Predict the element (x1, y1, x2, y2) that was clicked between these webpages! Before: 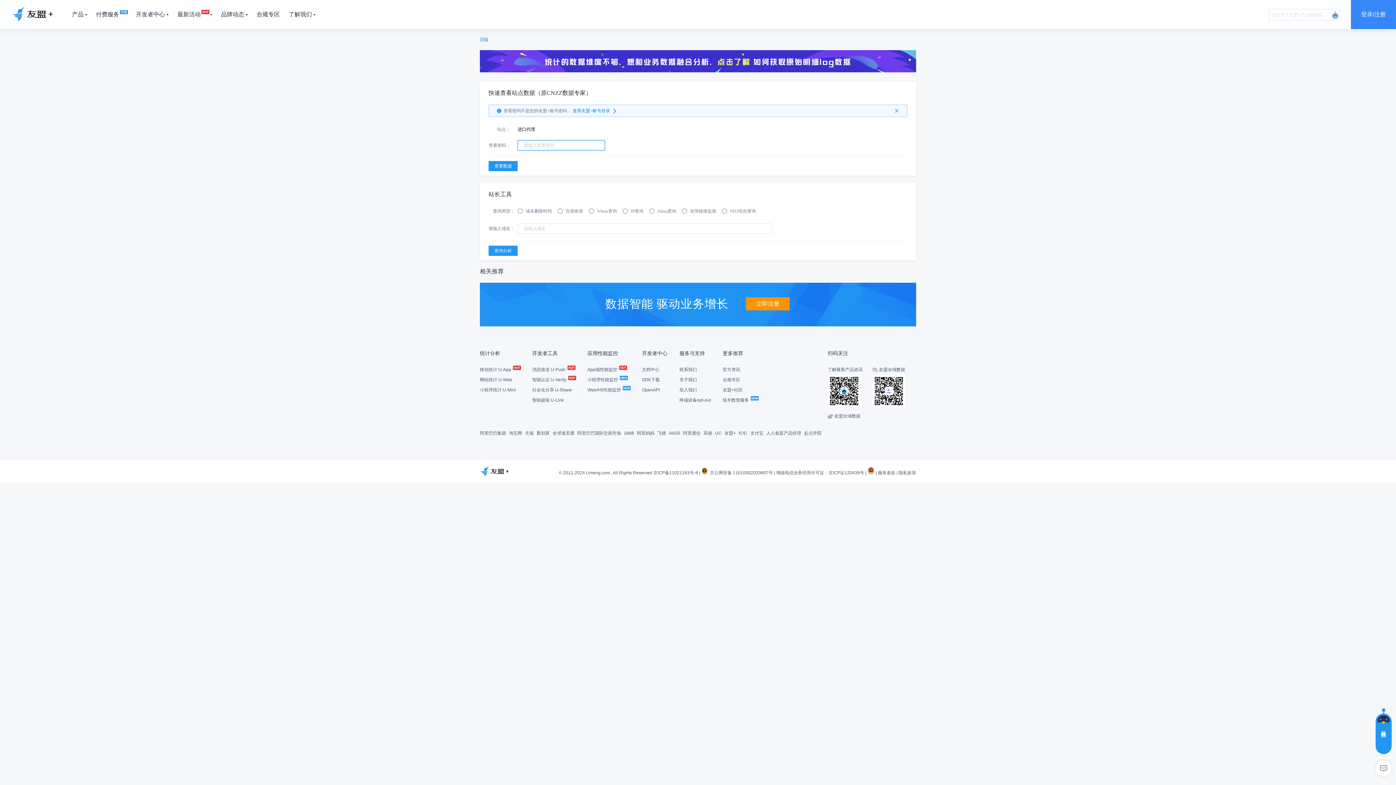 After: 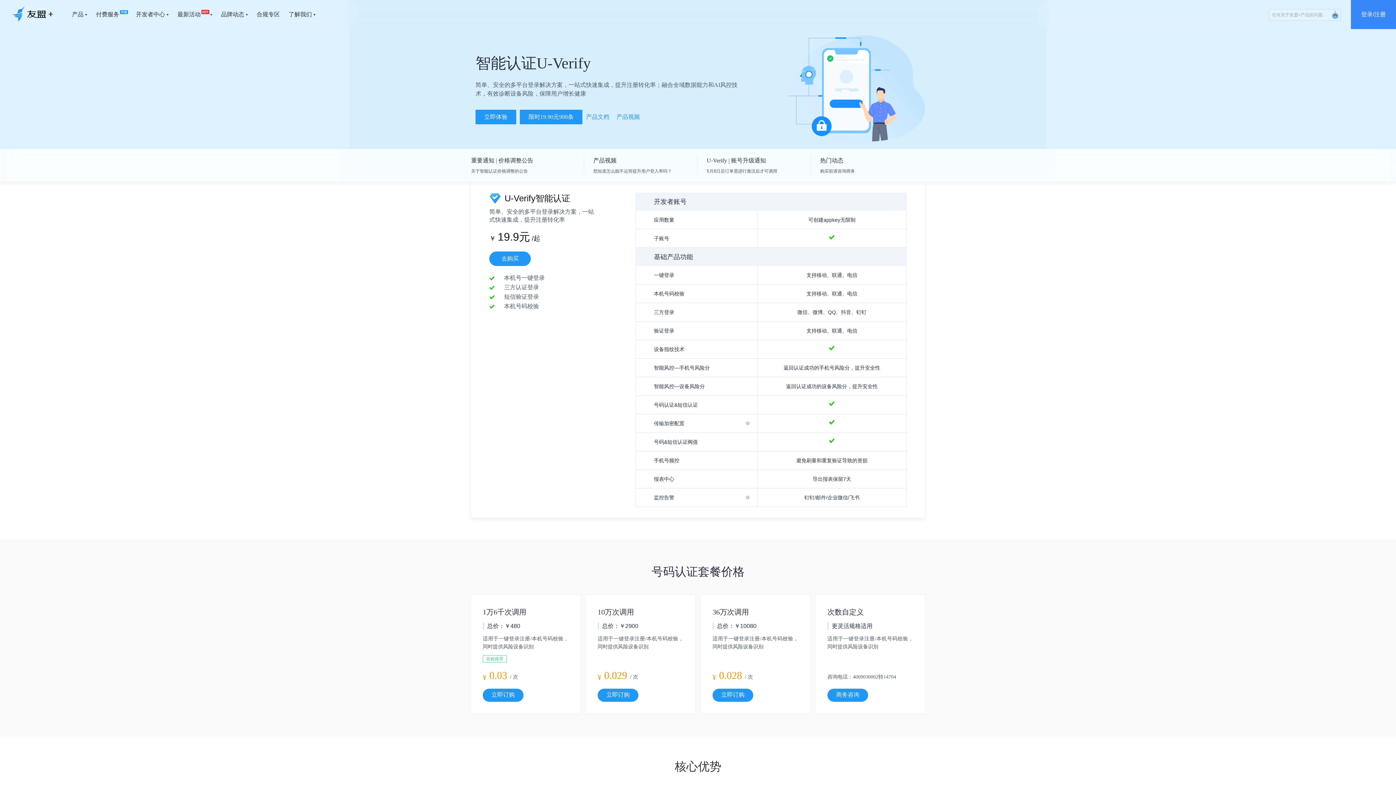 Action: label: 智能认证 U-Verify  bbox: (532, 377, 575, 382)